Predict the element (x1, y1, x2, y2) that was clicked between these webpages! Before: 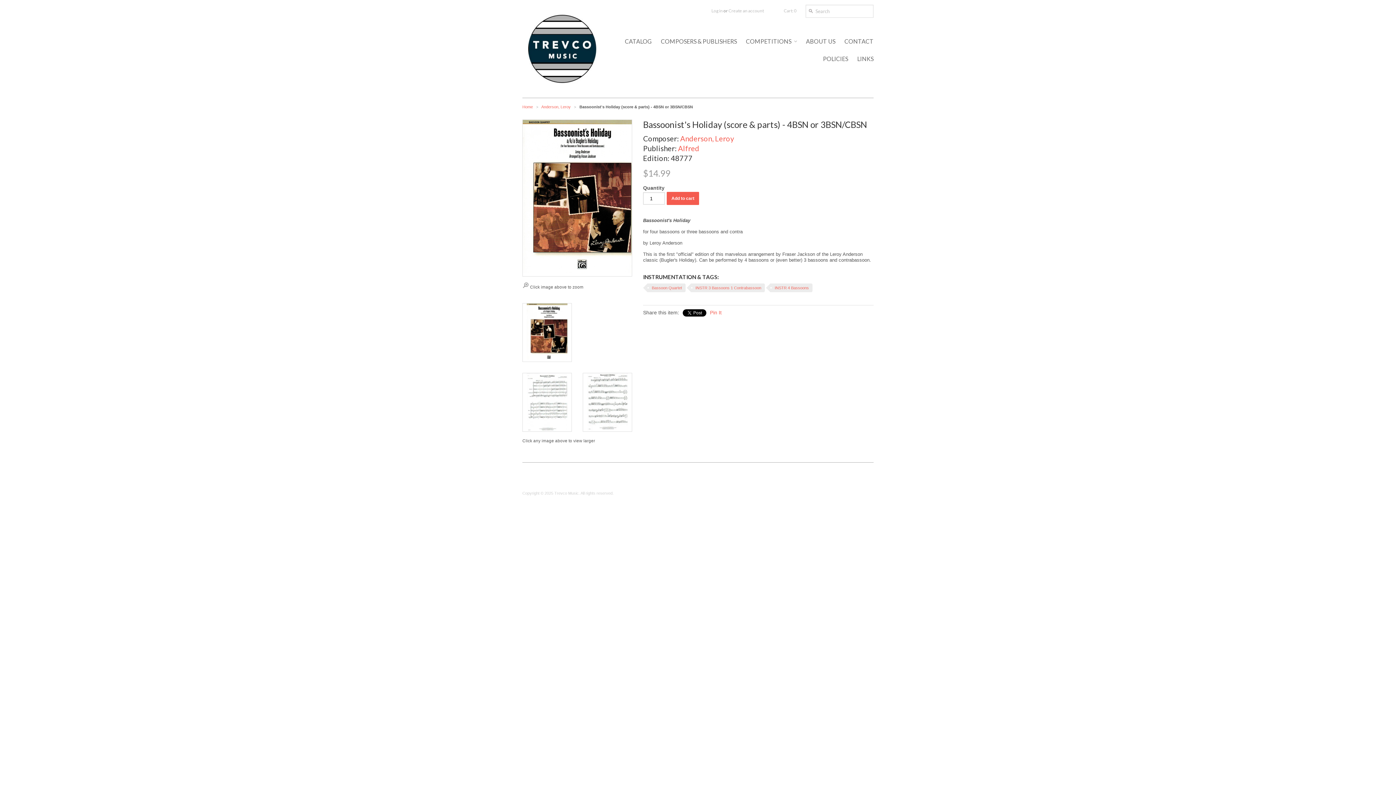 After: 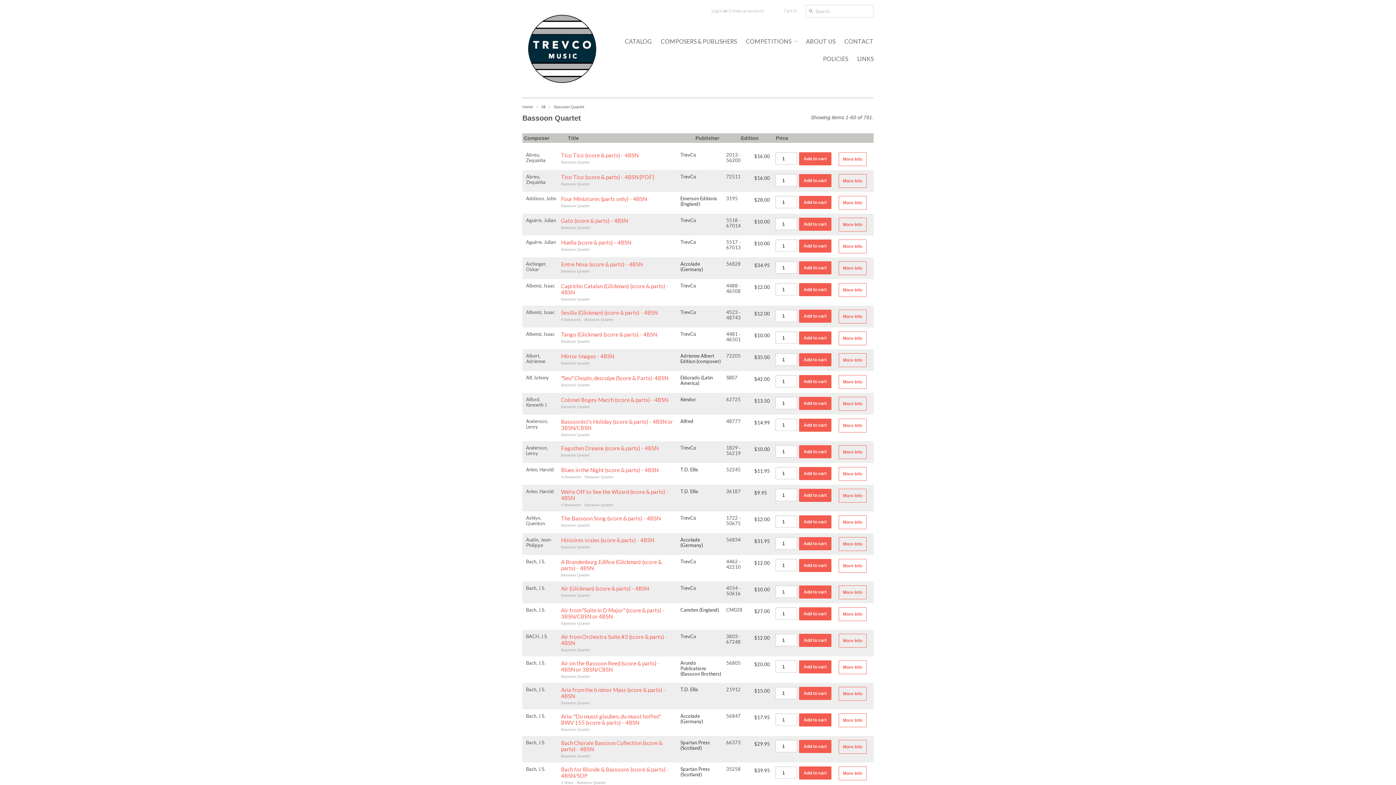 Action: label: Bassoon Quartet bbox: (647, 283, 685, 292)